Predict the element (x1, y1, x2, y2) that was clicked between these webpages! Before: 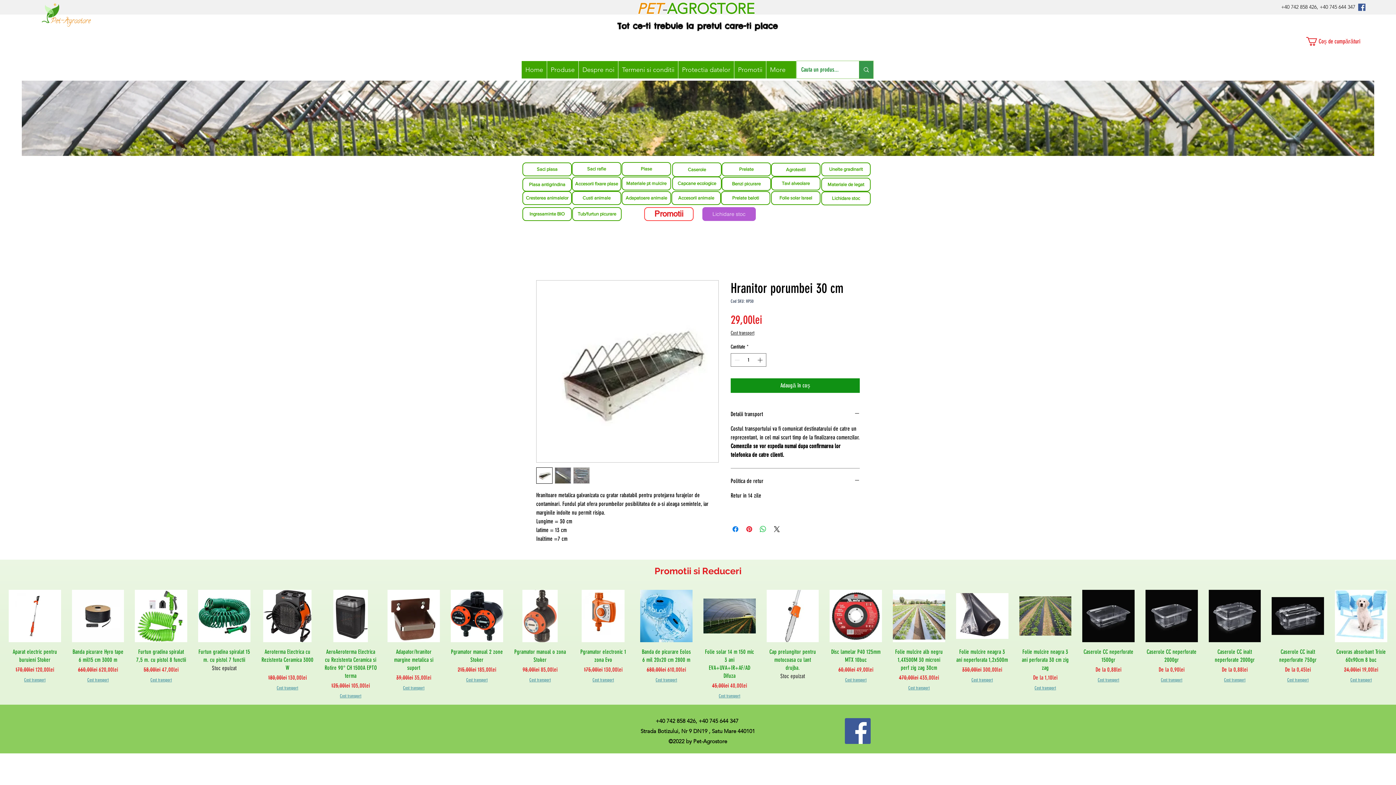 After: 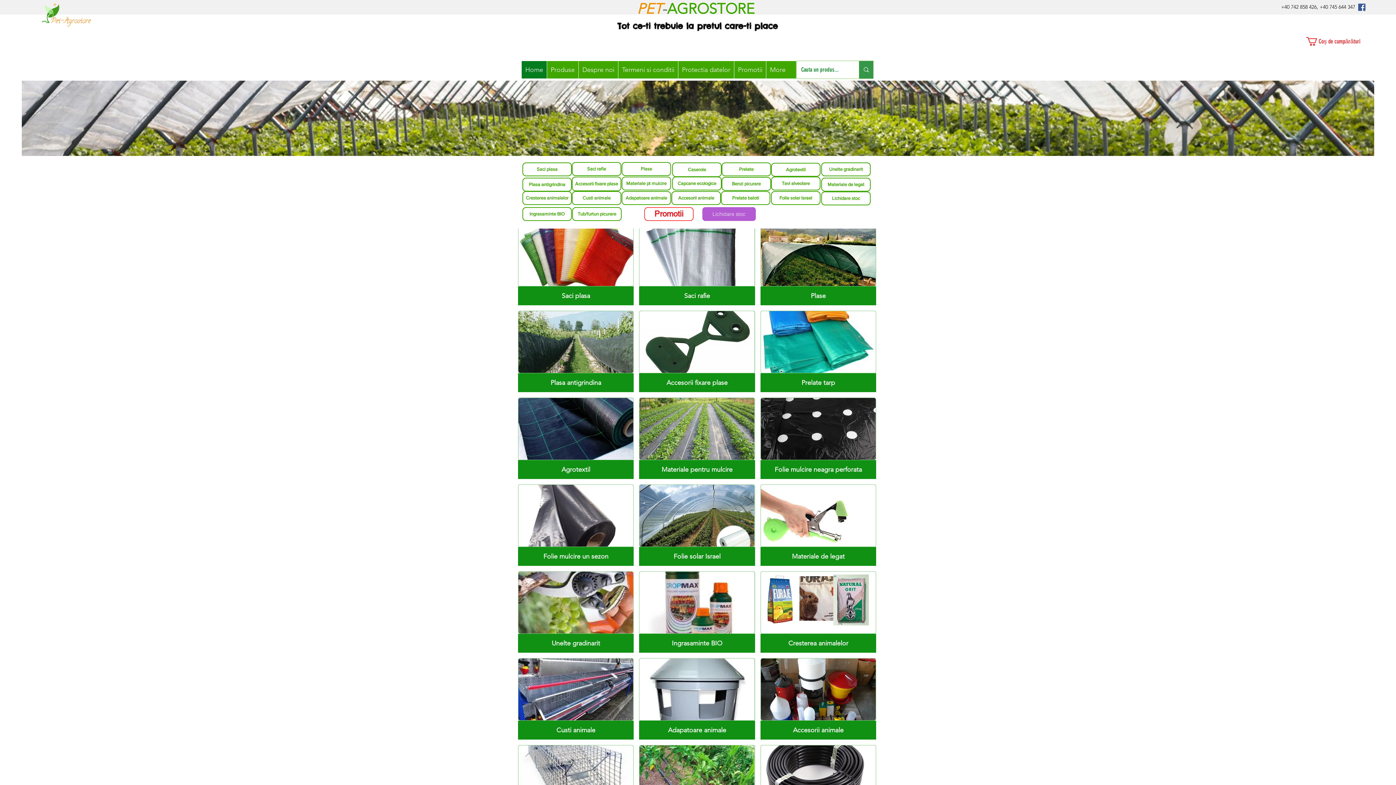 Action: bbox: (662, 0, 667, 17) label: -